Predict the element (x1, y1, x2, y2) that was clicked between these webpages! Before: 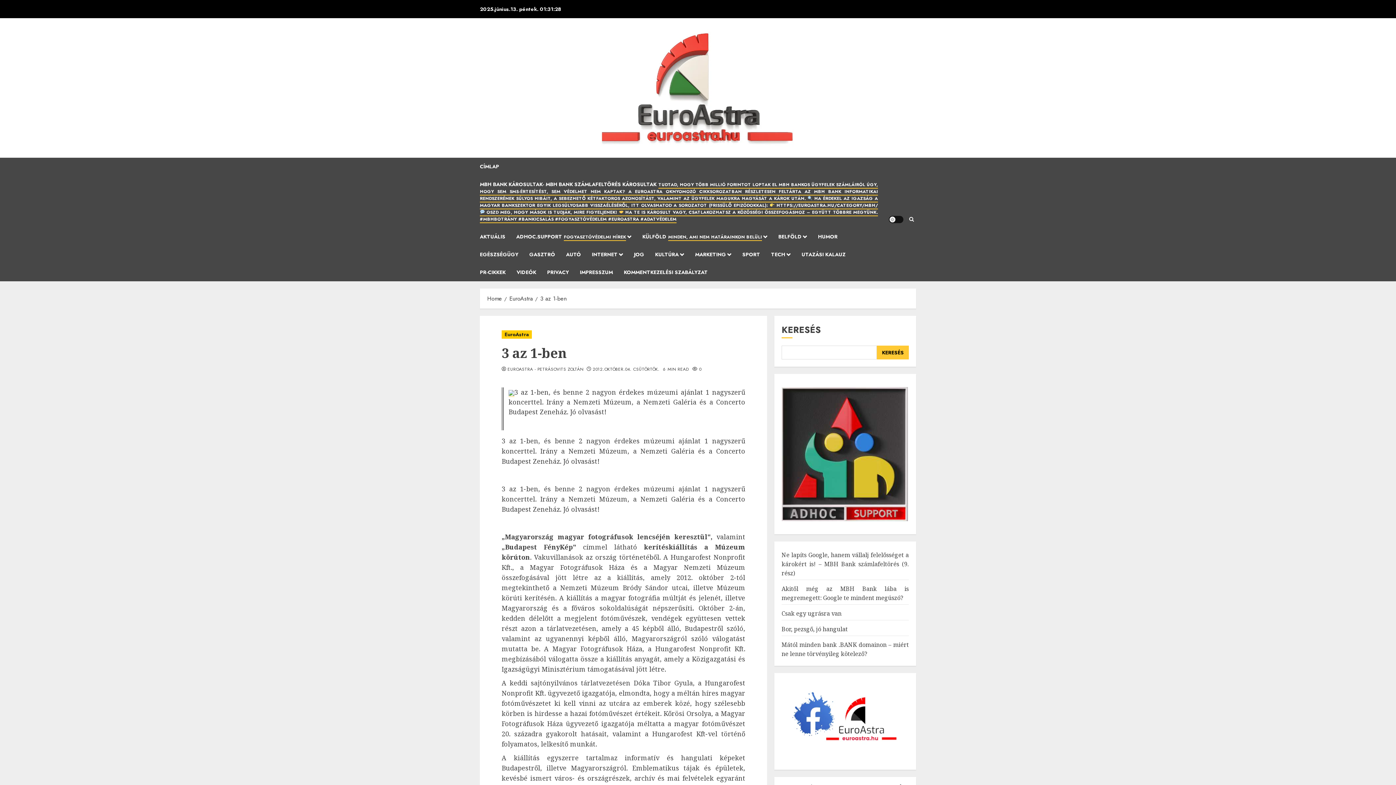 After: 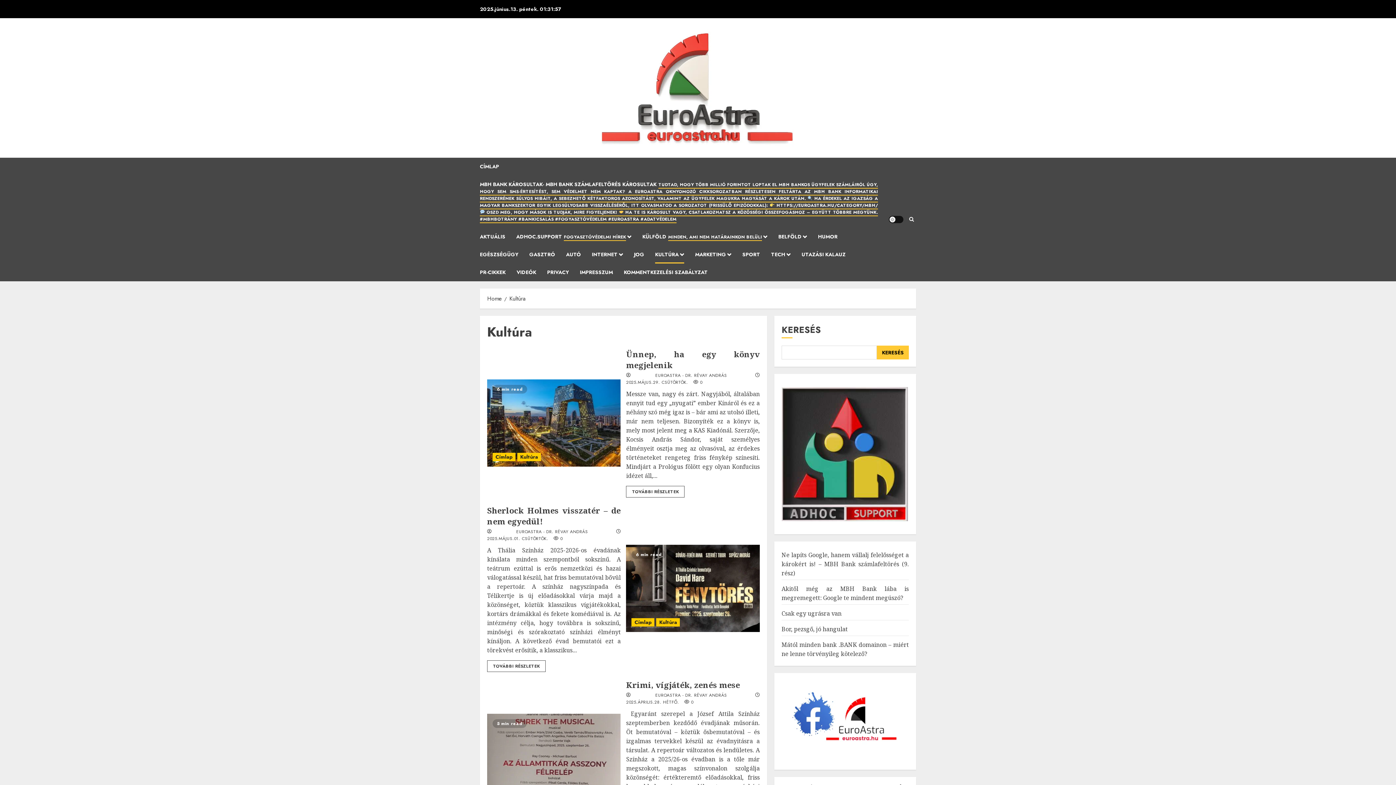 Action: bbox: (655, 245, 695, 263) label: KULTÚRA